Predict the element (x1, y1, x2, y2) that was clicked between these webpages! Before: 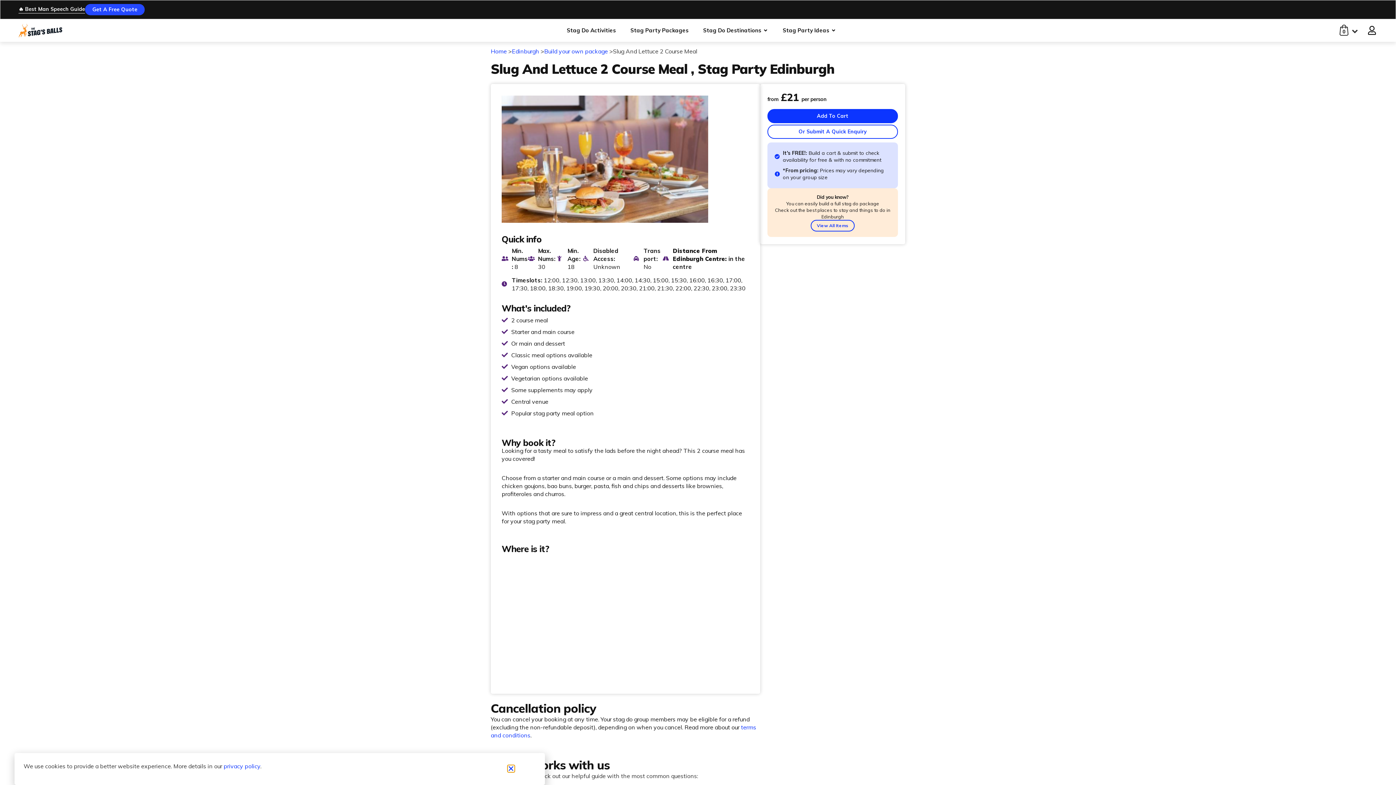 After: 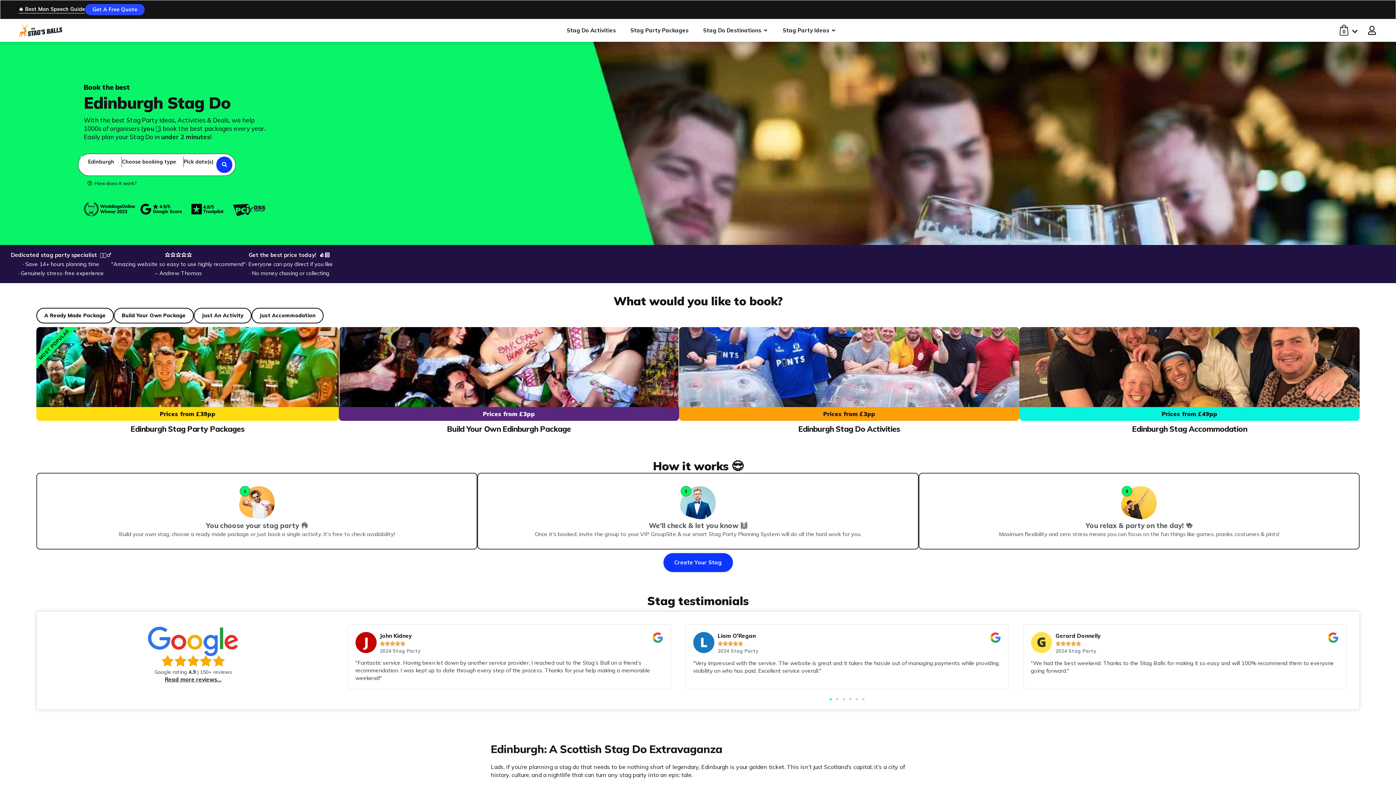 Action: label: Edinburgh bbox: (512, 47, 539, 54)